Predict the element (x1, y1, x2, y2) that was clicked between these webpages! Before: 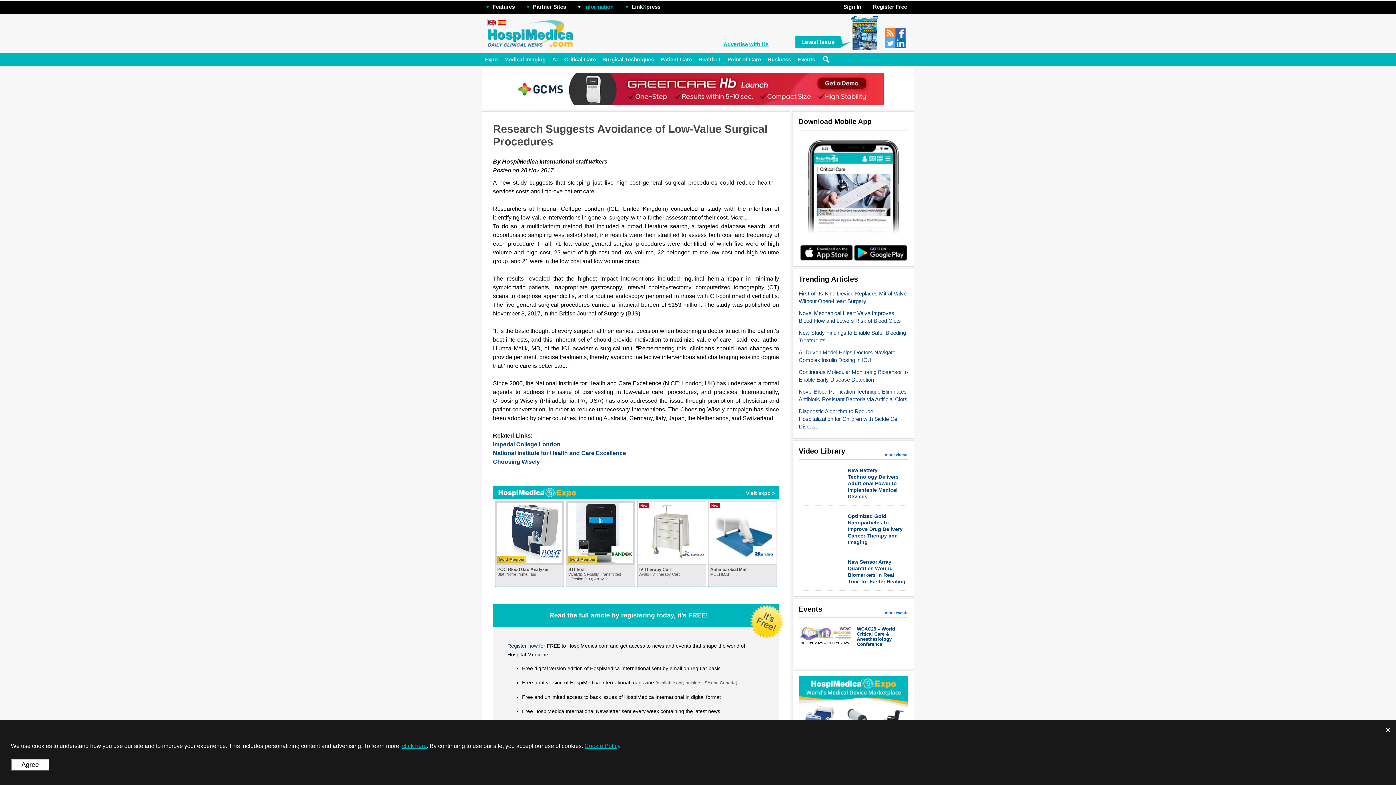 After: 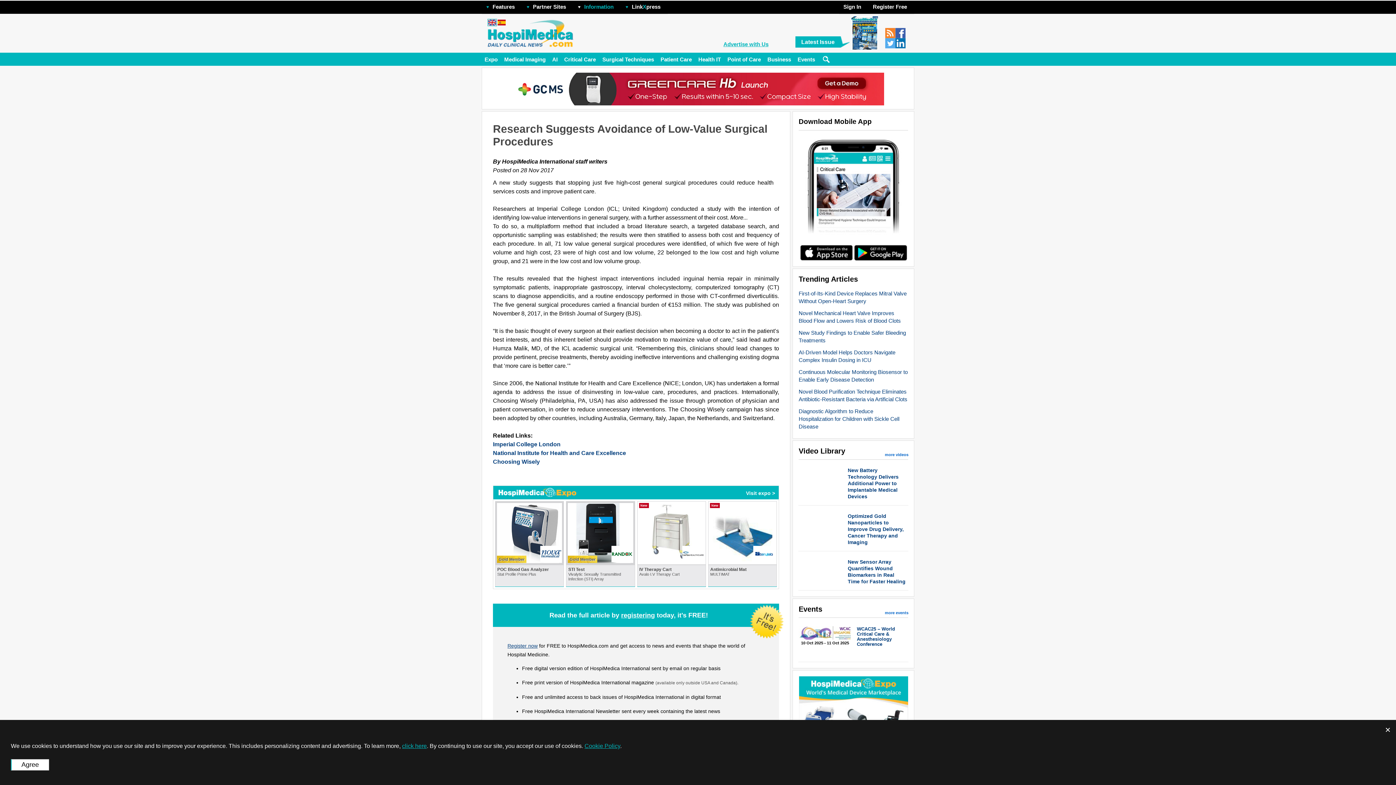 Action: bbox: (798, 626, 851, 632) label:  